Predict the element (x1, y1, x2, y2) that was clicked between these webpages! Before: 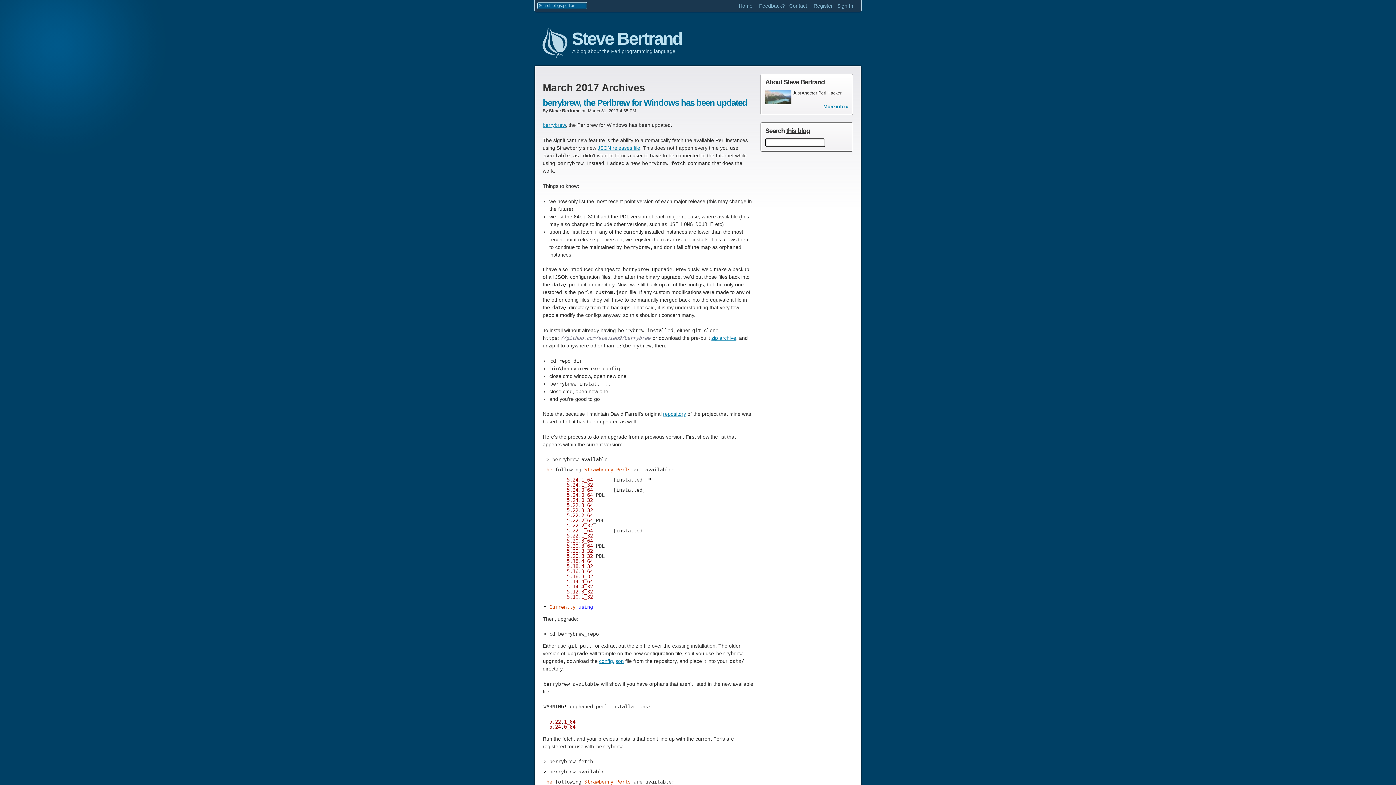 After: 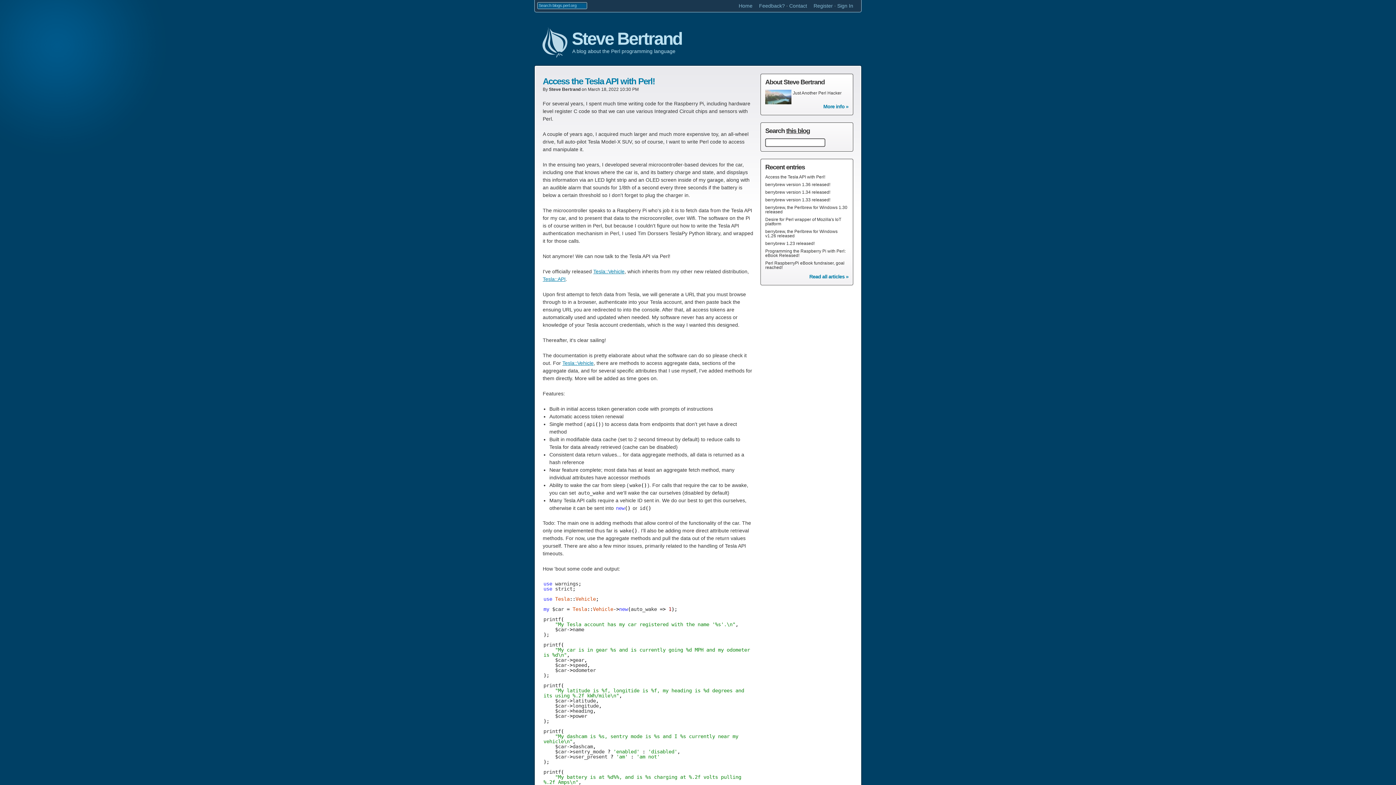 Action: label: Steve Bertrand bbox: (540, 27, 682, 61)